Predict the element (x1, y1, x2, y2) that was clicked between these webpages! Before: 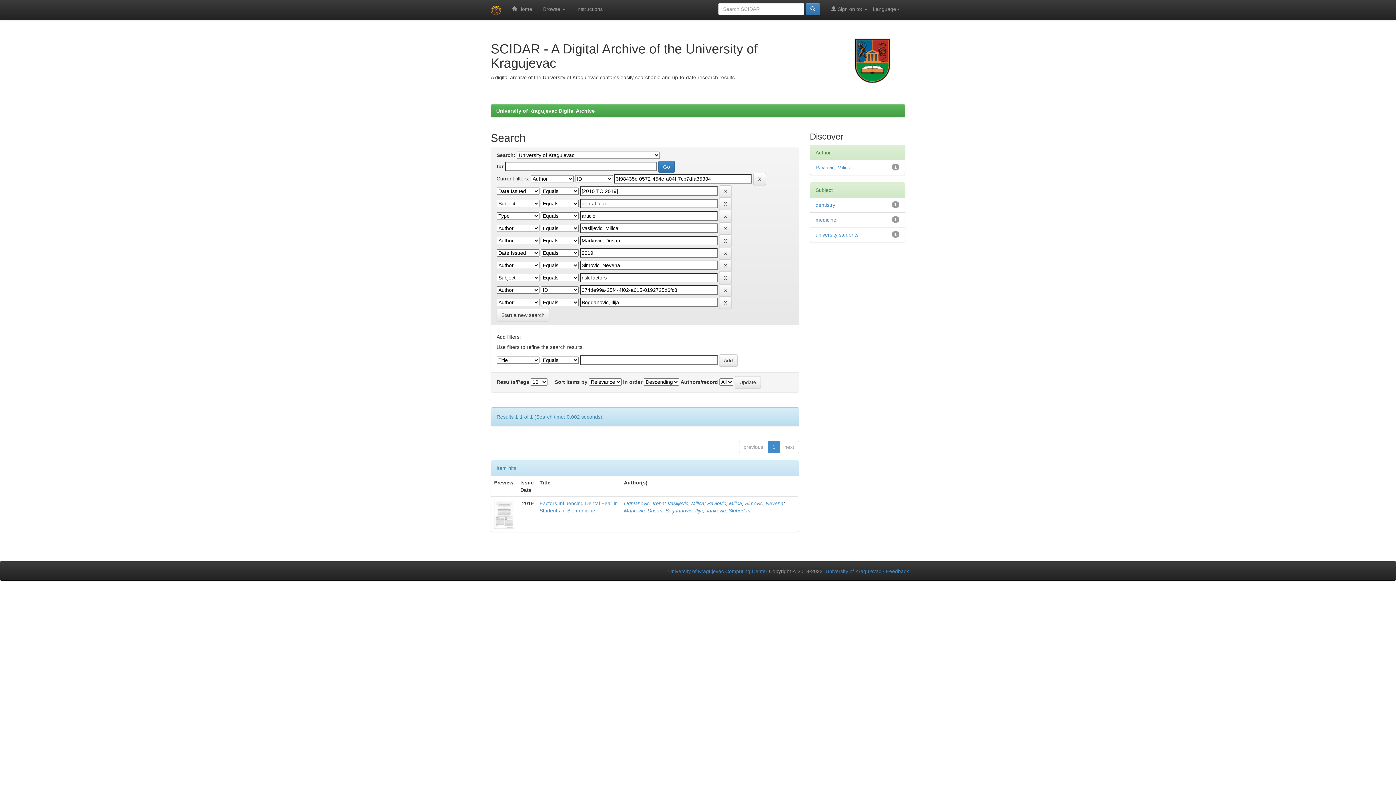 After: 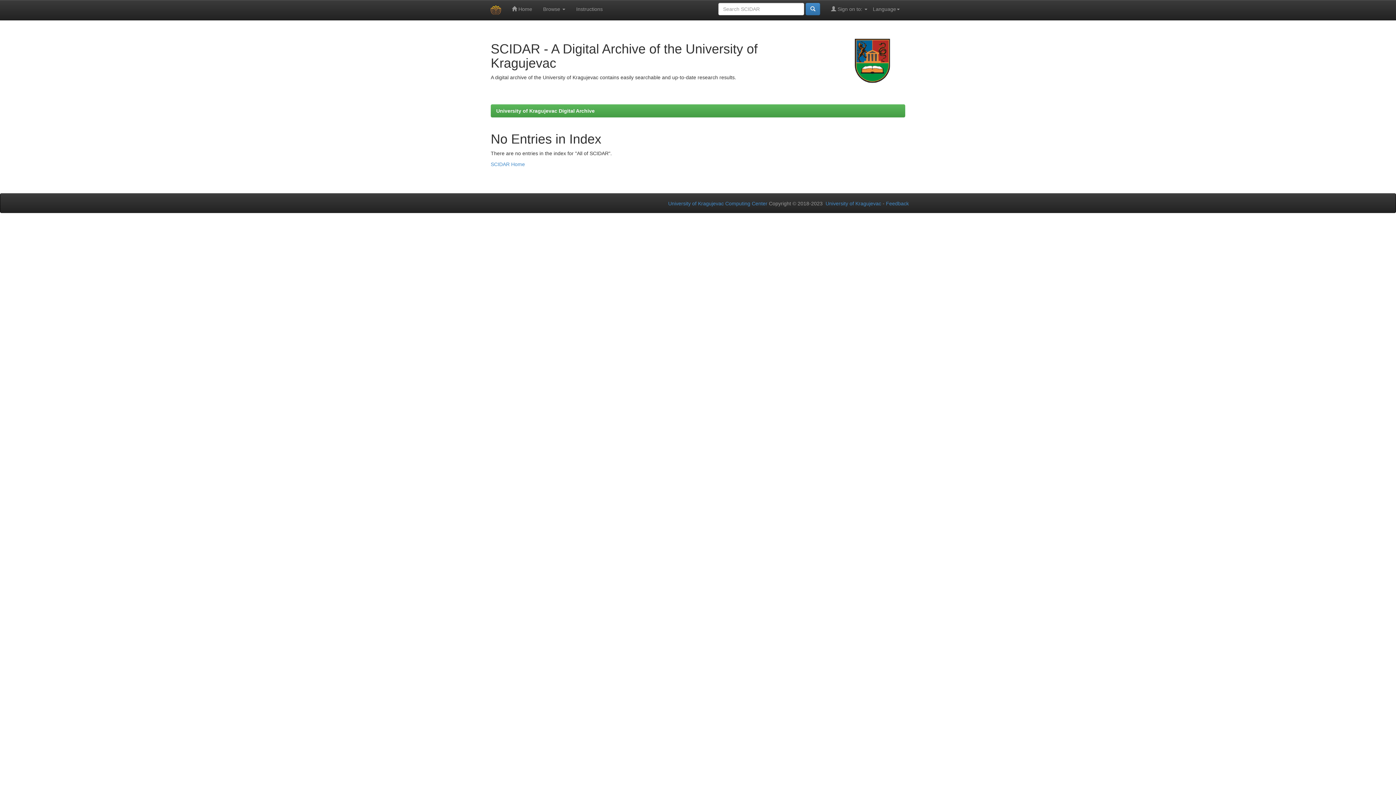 Action: label: Markovic, Dusan bbox: (624, 508, 662, 513)